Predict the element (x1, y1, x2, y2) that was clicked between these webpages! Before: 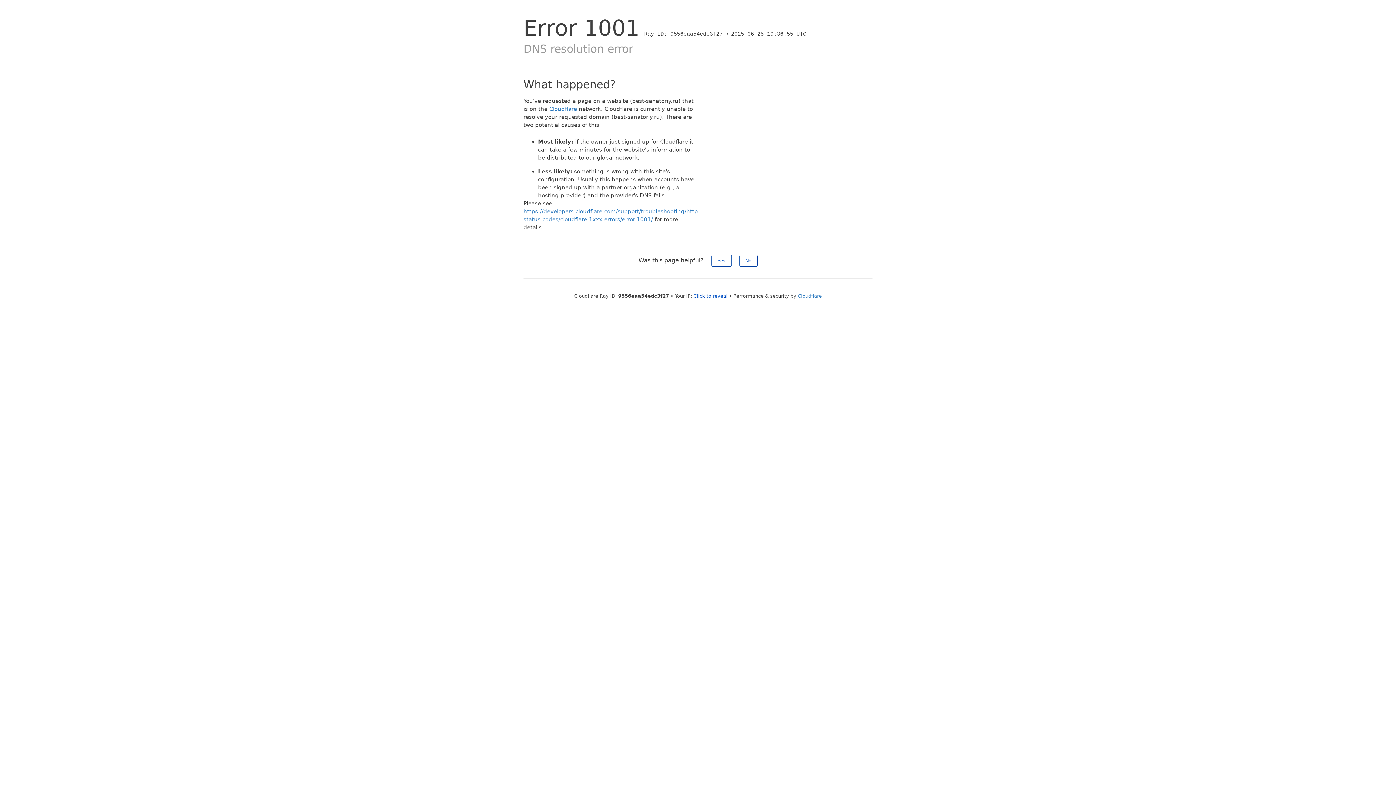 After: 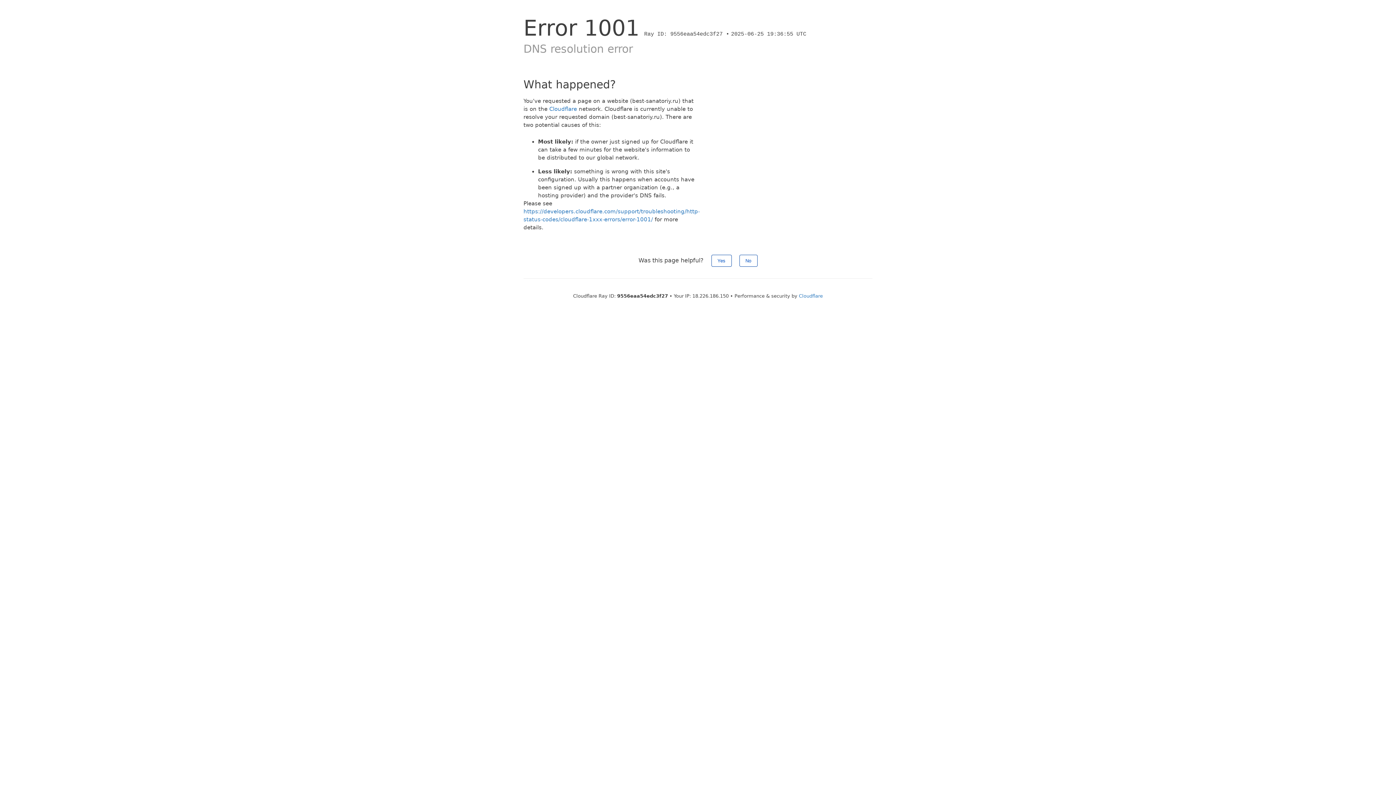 Action: bbox: (693, 293, 727, 298) label: Click to reveal